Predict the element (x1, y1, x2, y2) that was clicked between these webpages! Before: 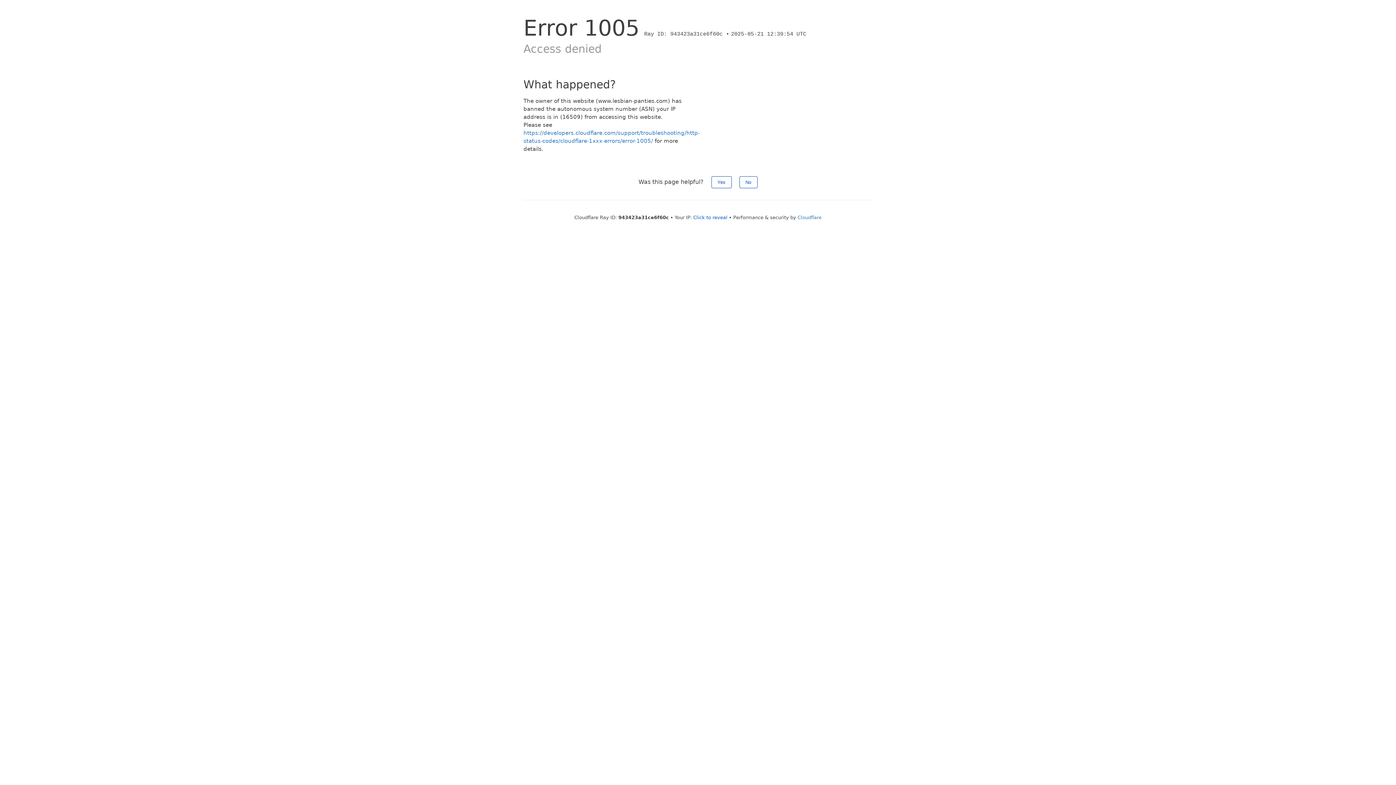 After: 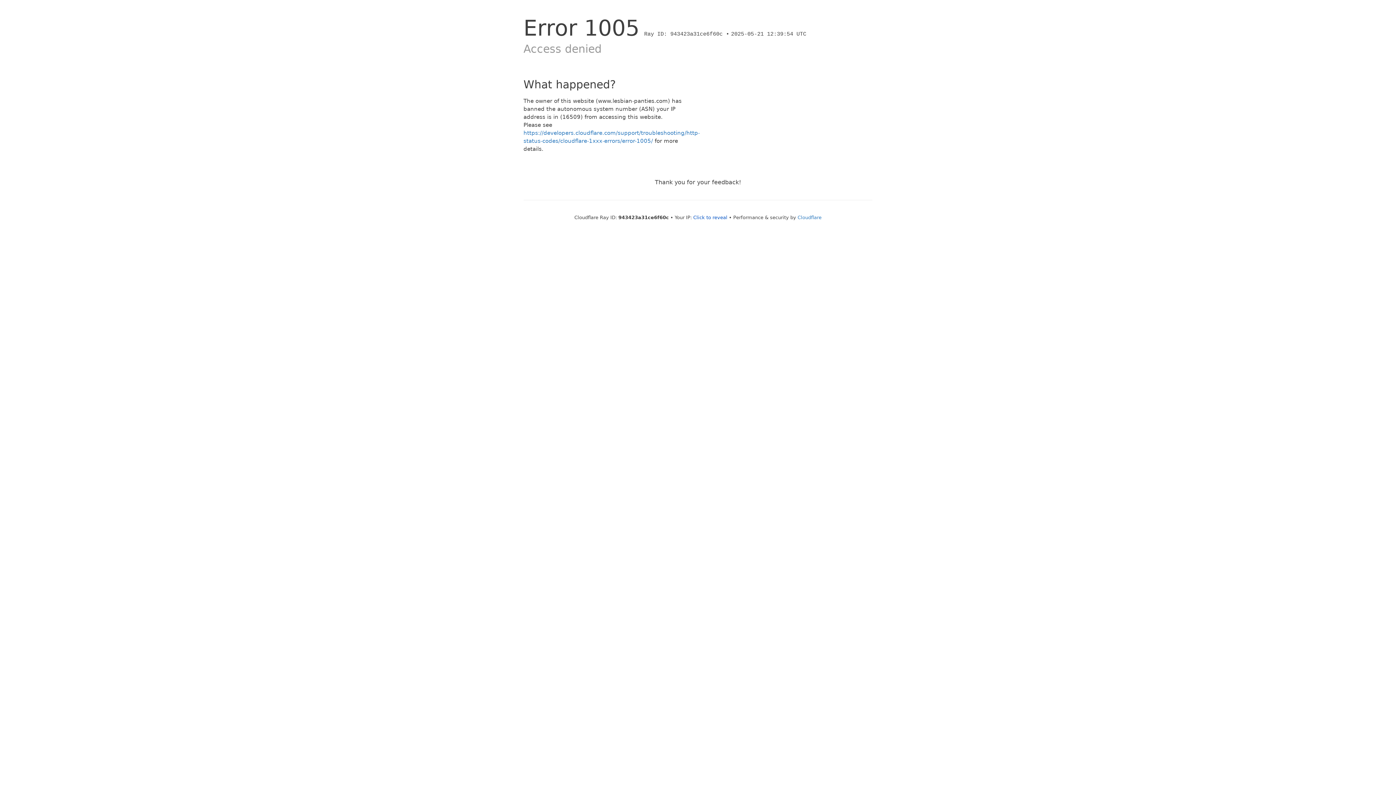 Action: bbox: (739, 176, 757, 188) label: No